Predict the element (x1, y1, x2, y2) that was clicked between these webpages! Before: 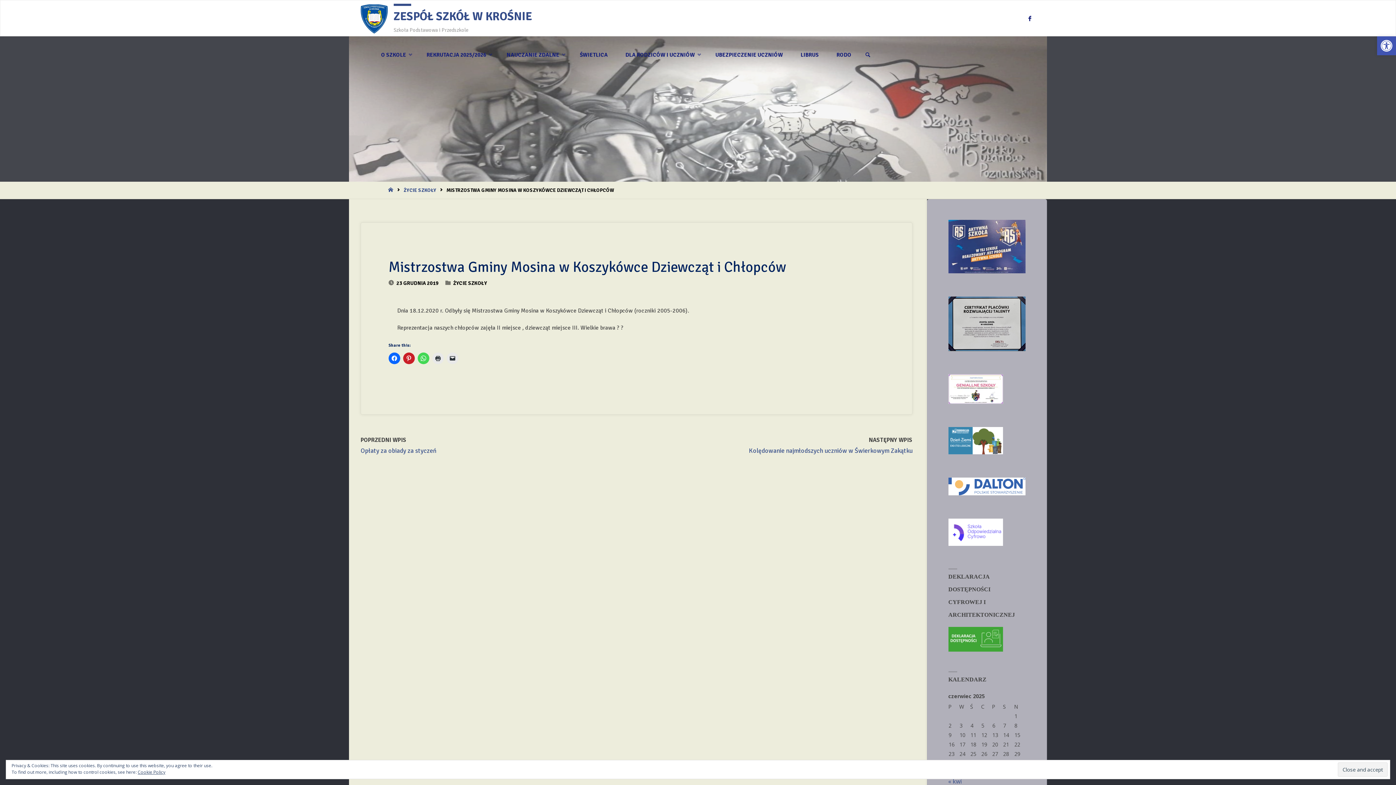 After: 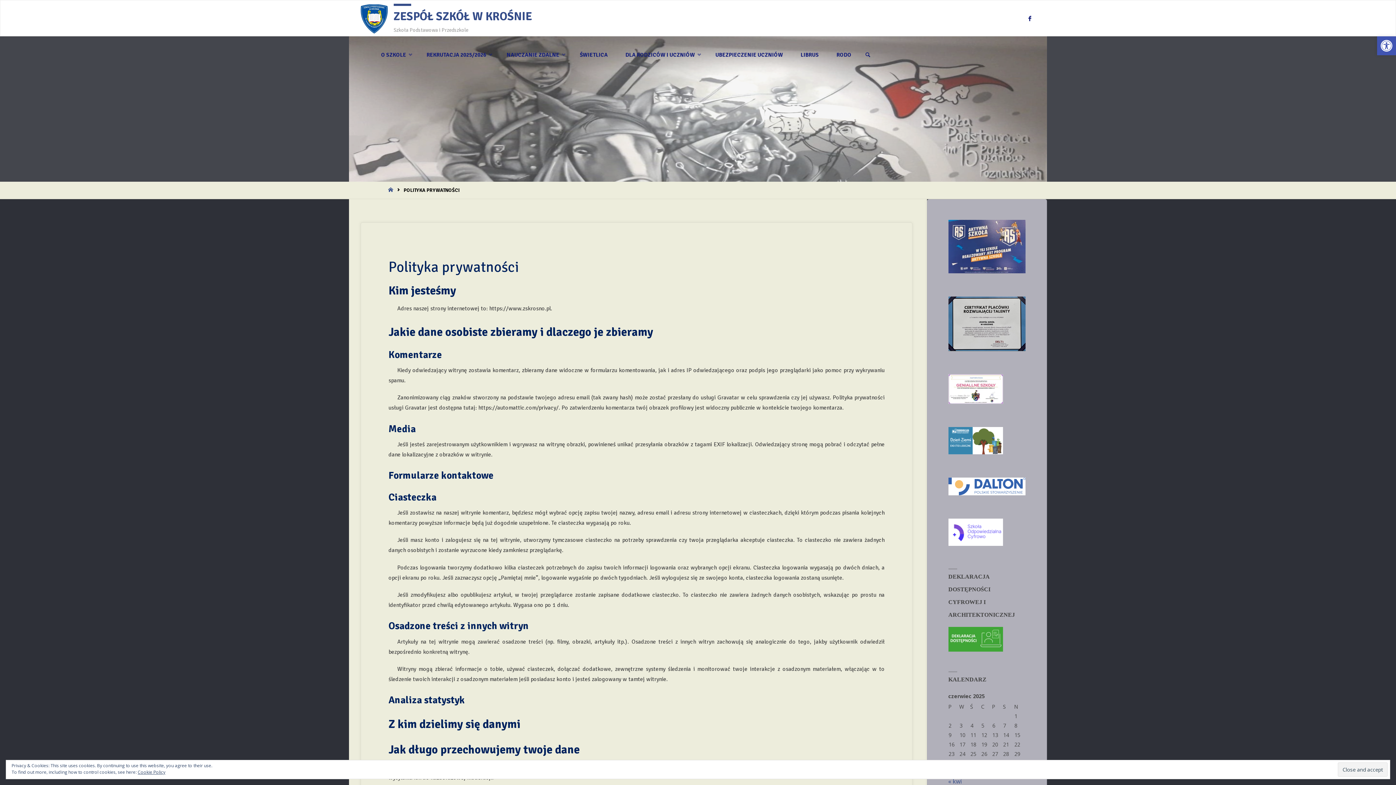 Action: label: Cookie Policy bbox: (137, 769, 165, 775)